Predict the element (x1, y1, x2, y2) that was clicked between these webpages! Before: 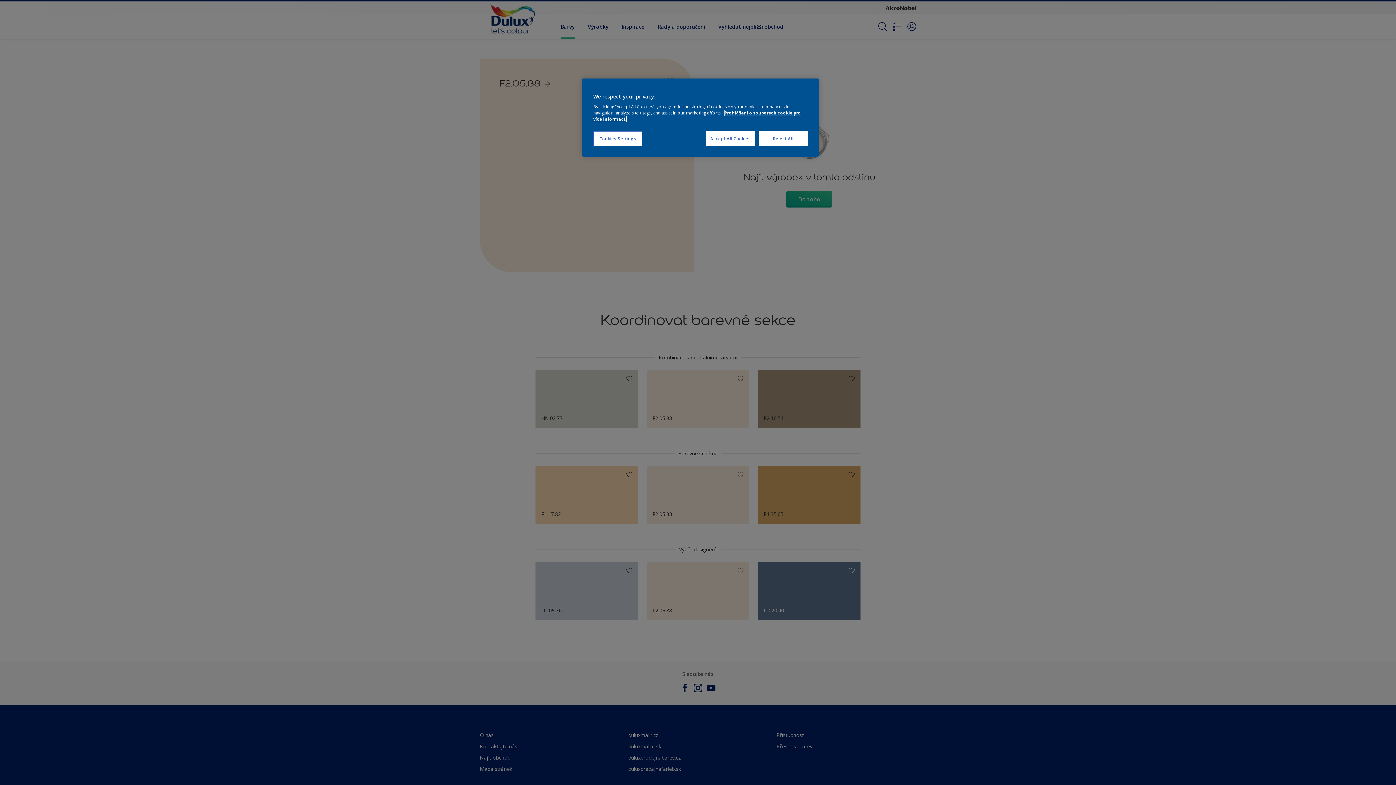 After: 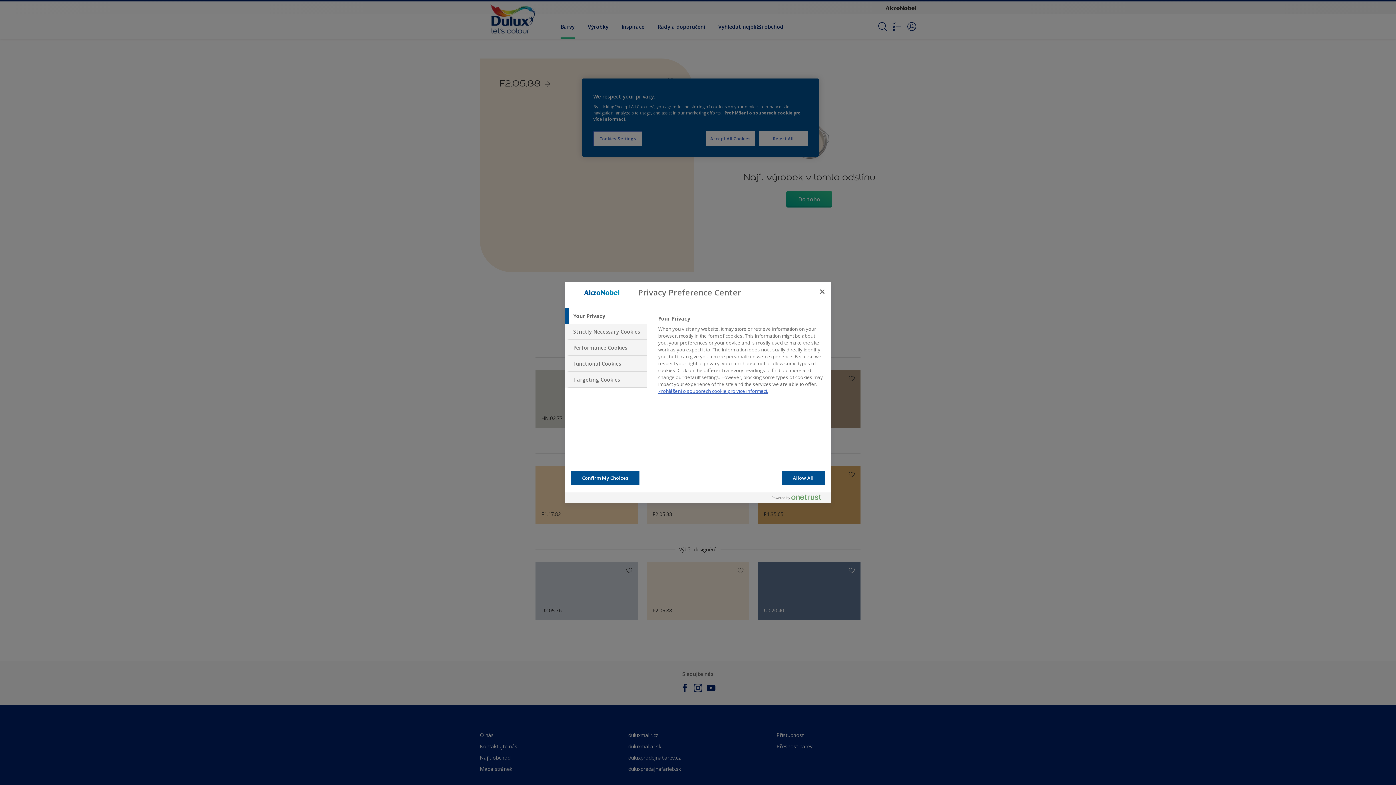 Action: bbox: (593, 131, 642, 146) label: Cookies Settings